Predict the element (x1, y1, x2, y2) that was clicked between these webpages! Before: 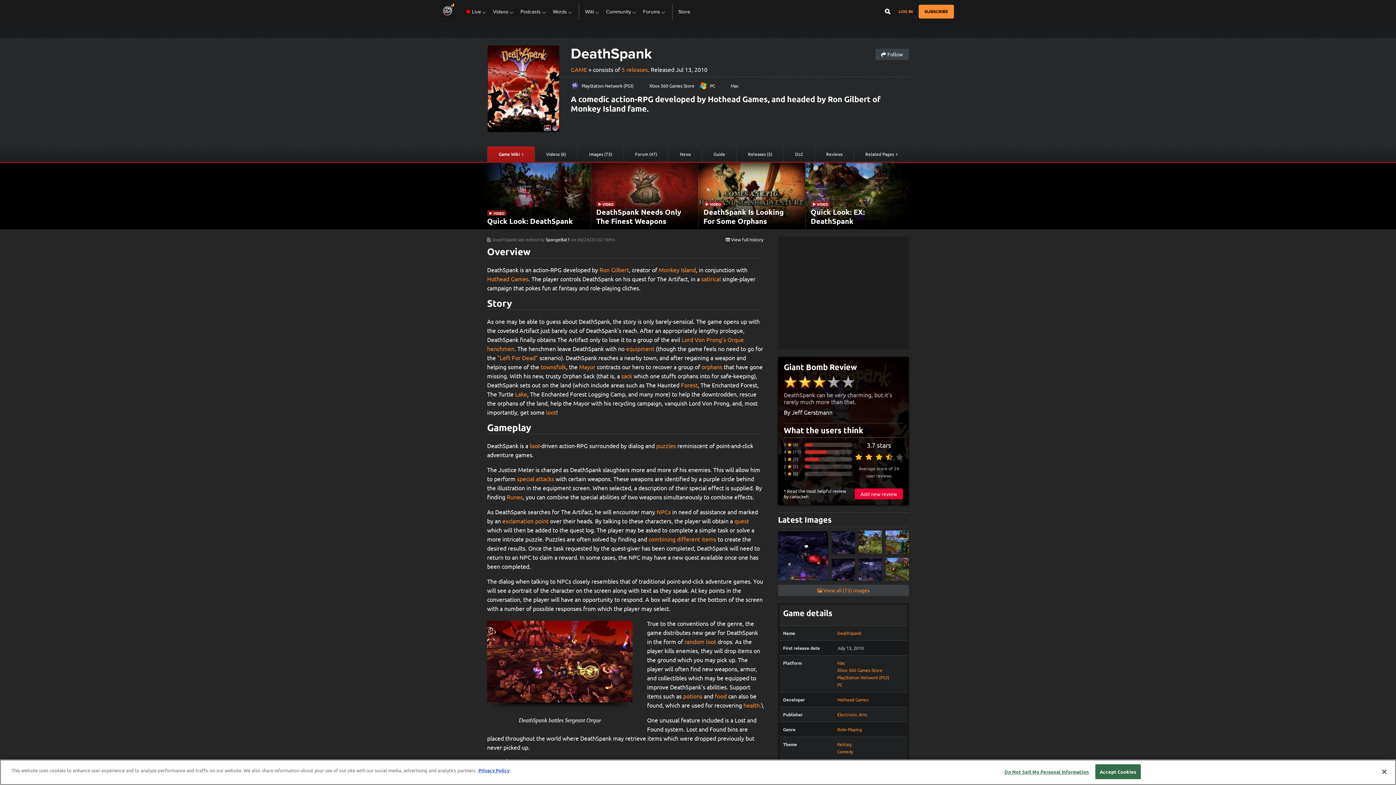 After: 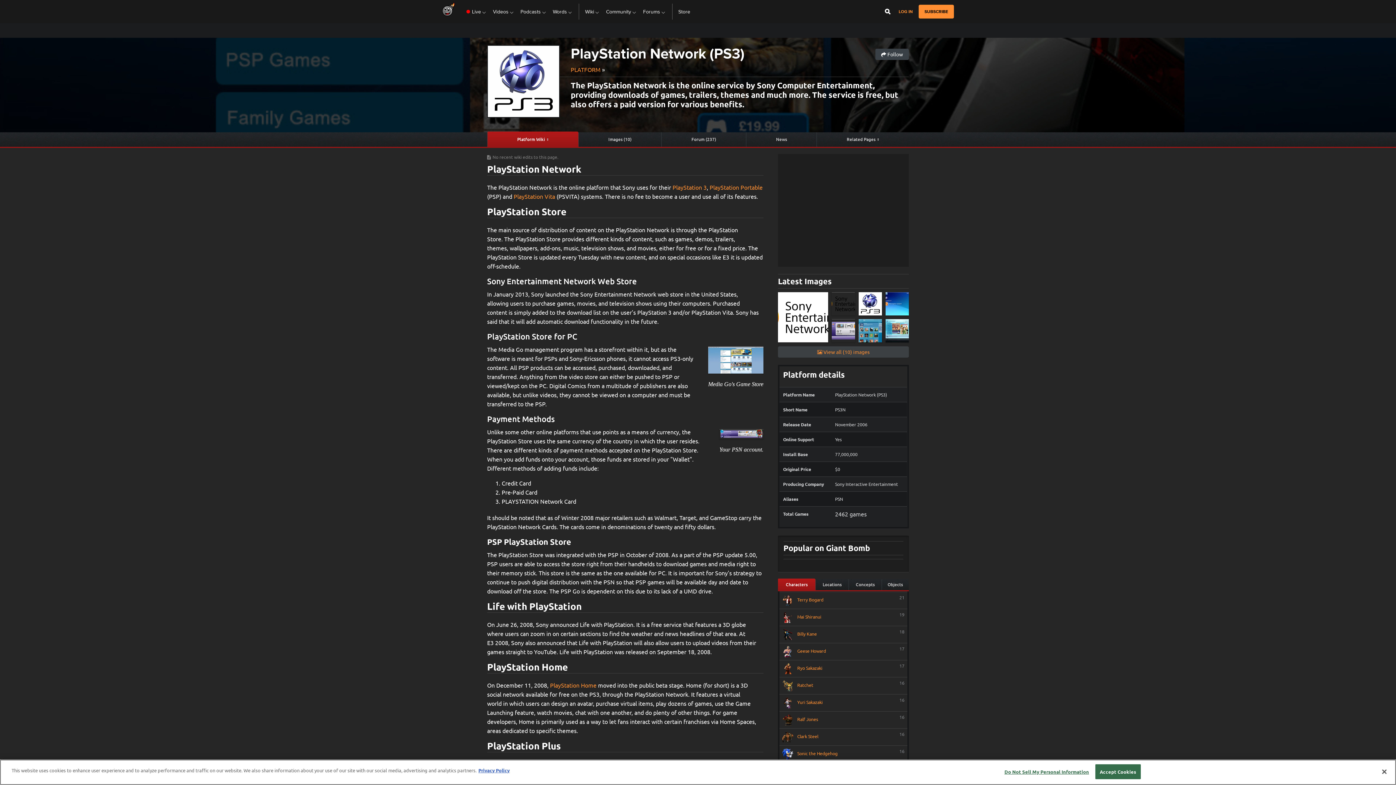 Action: bbox: (837, 674, 903, 681) label: PlayStation Network (PS3)